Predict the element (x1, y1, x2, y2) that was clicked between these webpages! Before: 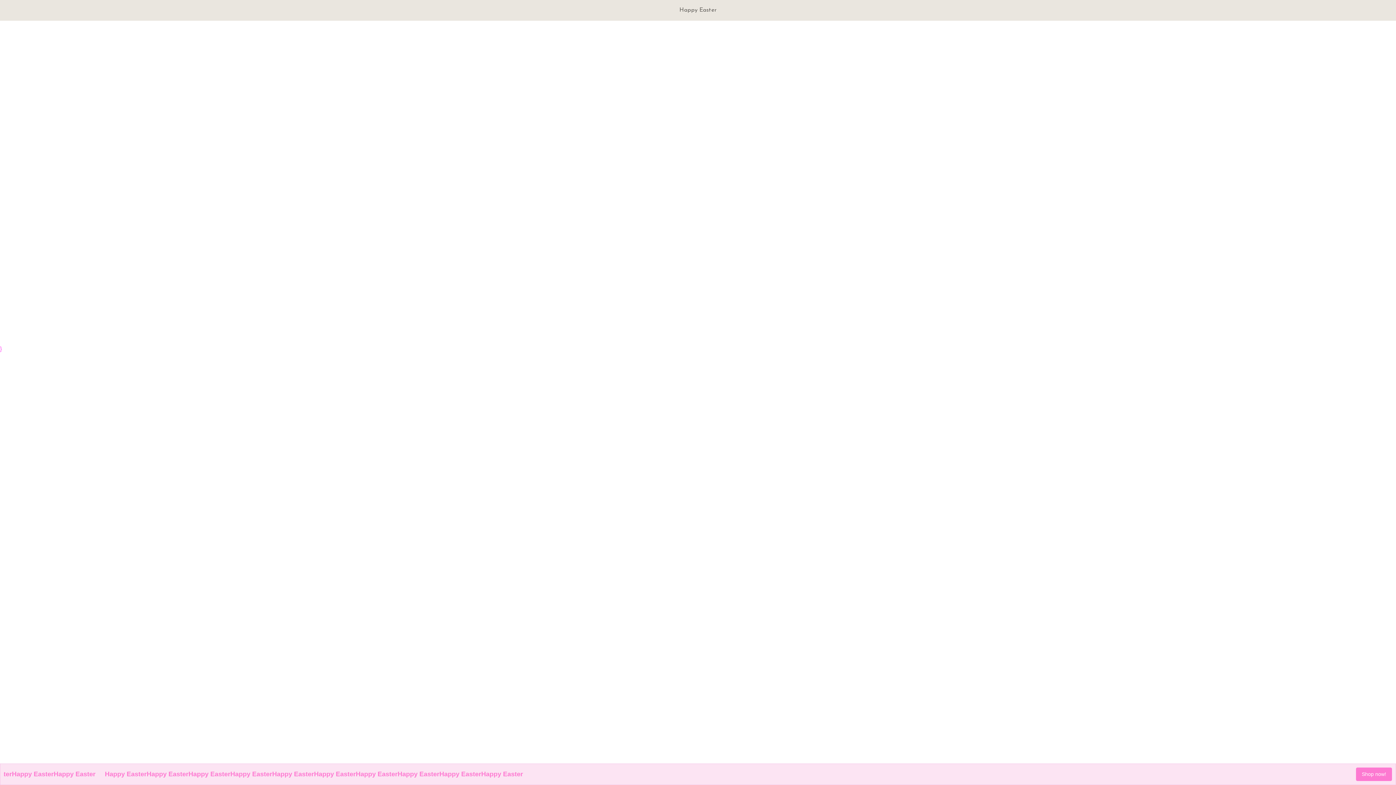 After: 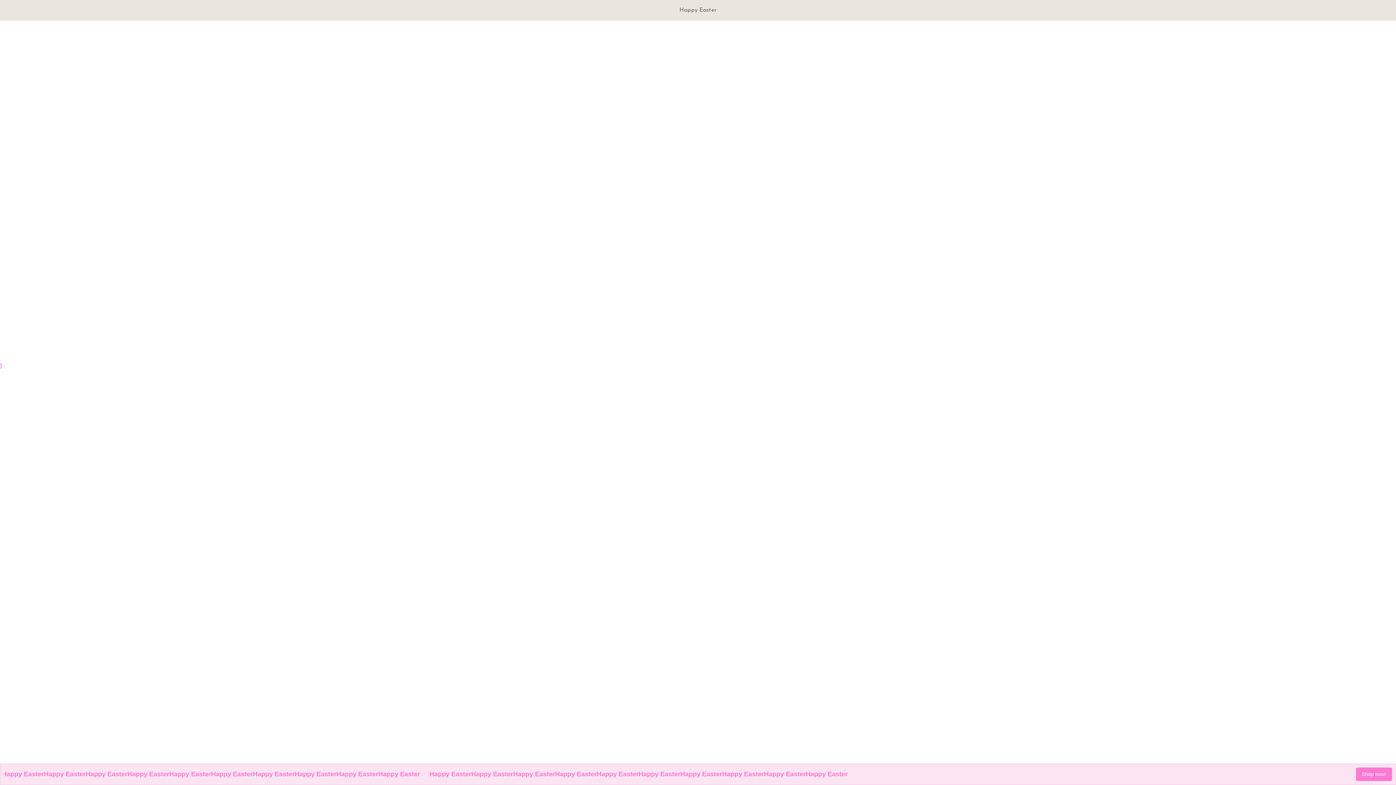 Action: bbox: (721, 63, 754, 84) label: Shoes 